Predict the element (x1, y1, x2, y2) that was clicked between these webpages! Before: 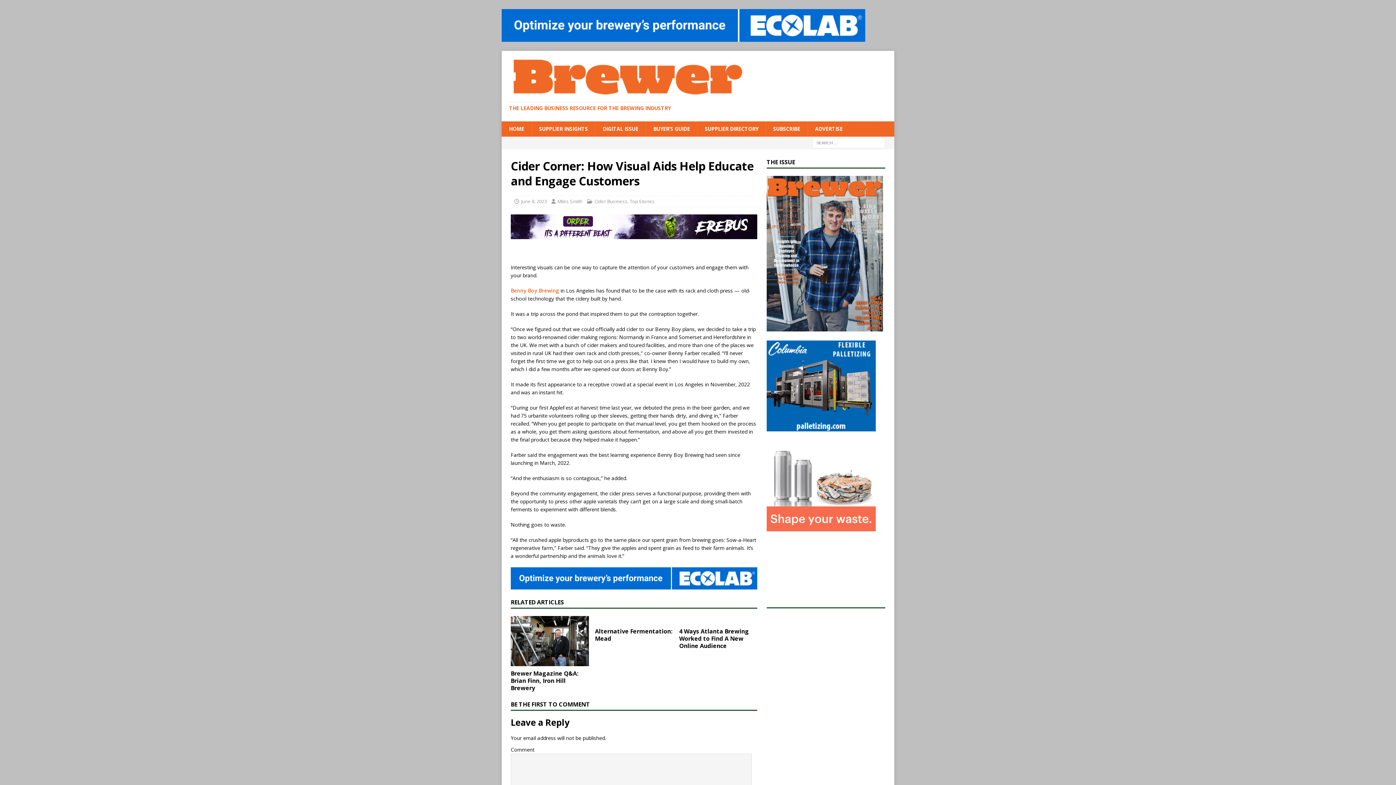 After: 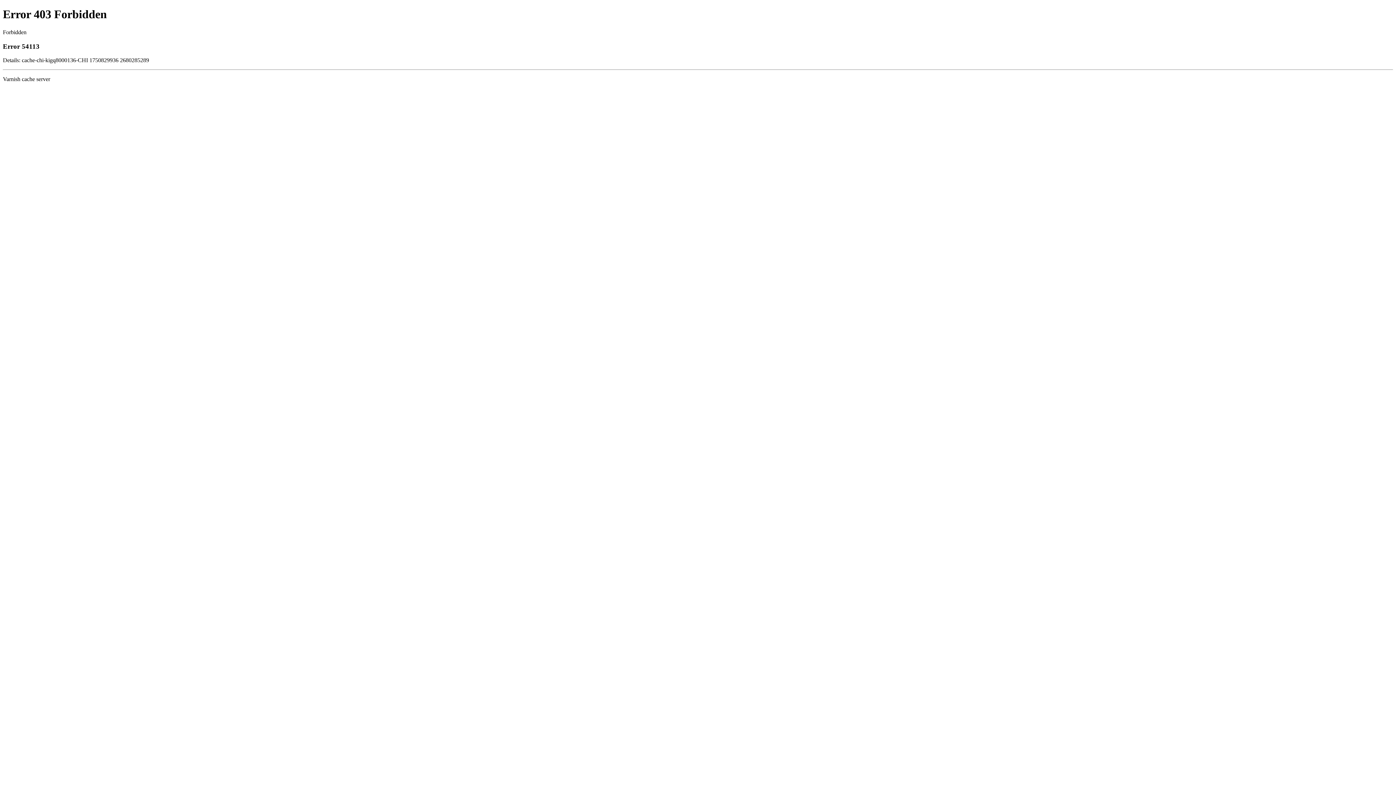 Action: bbox: (510, 233, 757, 239)